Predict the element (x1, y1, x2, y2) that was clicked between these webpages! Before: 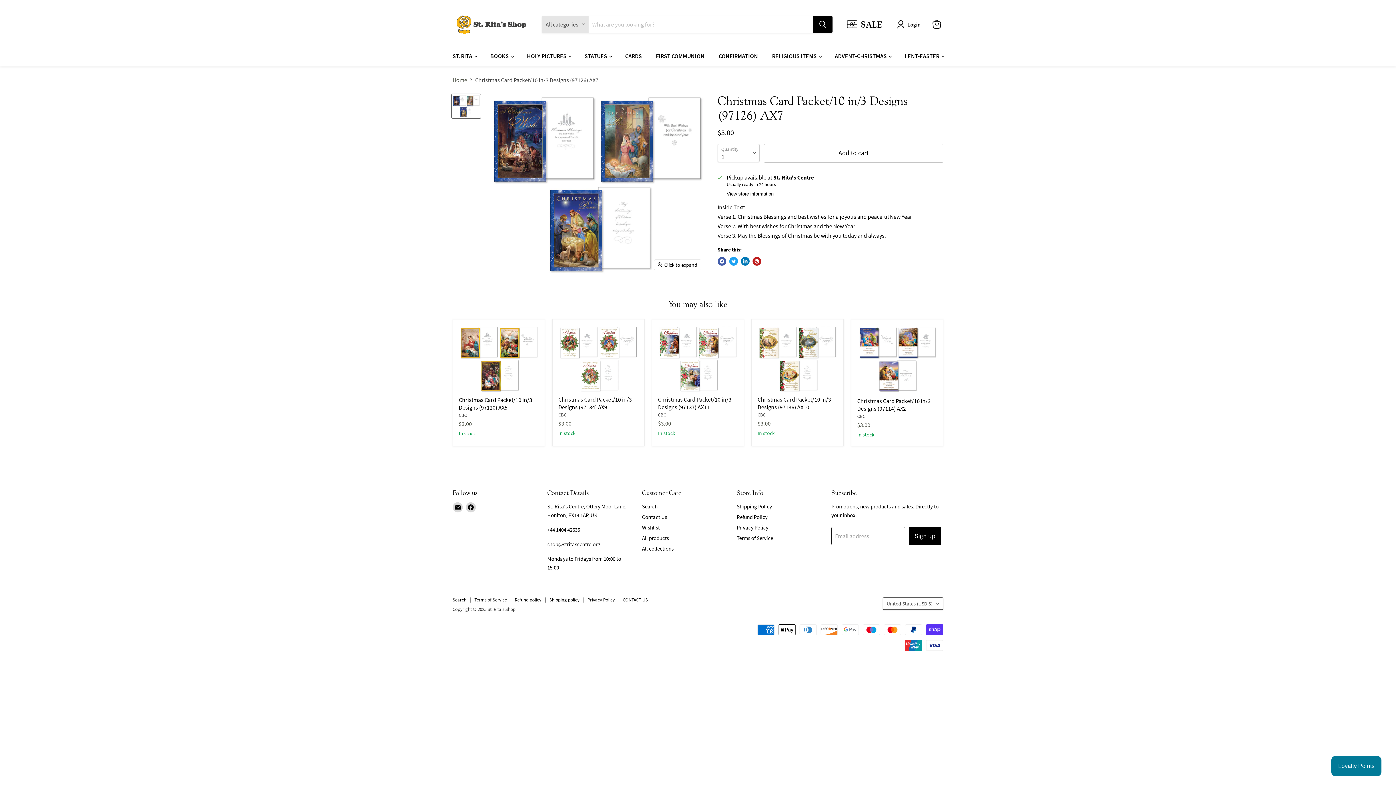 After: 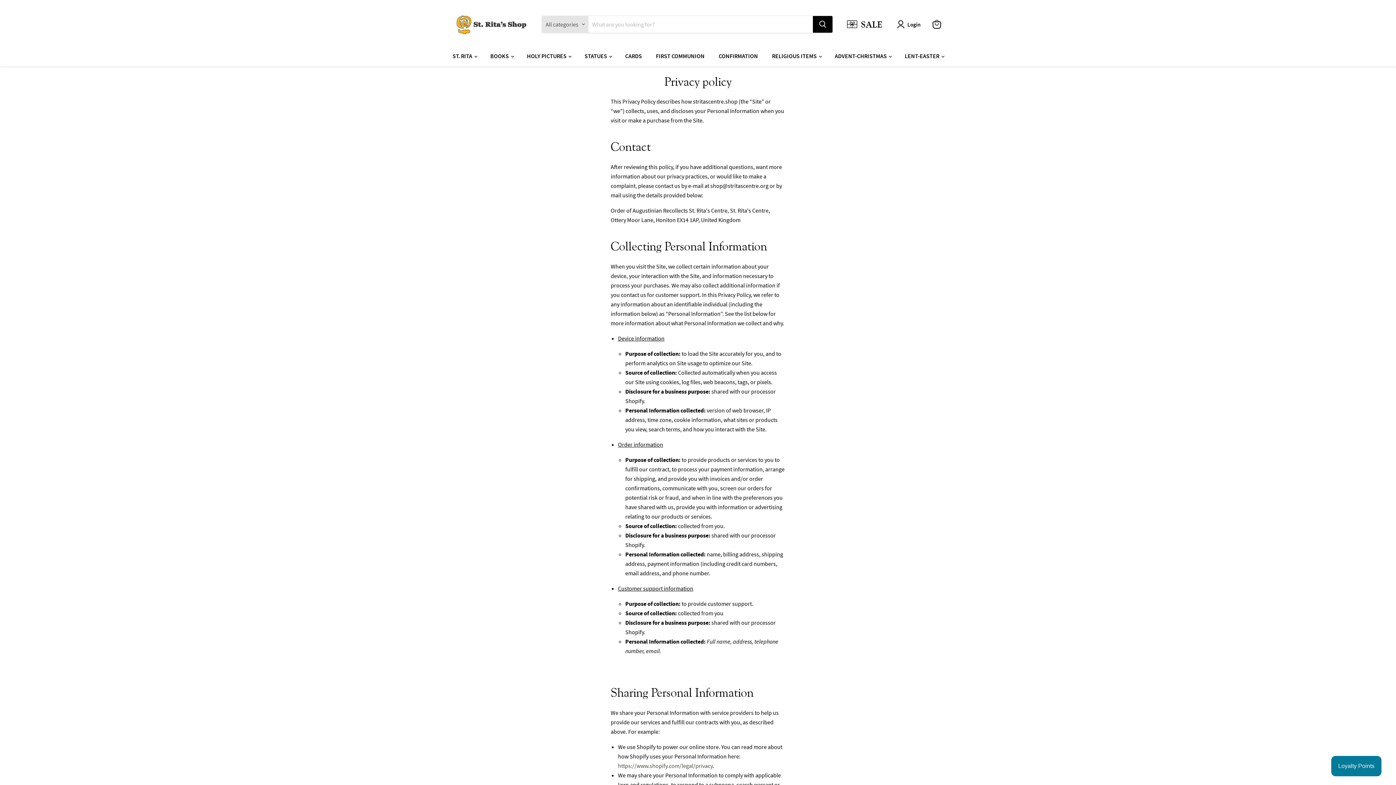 Action: label: Privacy Policy bbox: (587, 597, 614, 603)